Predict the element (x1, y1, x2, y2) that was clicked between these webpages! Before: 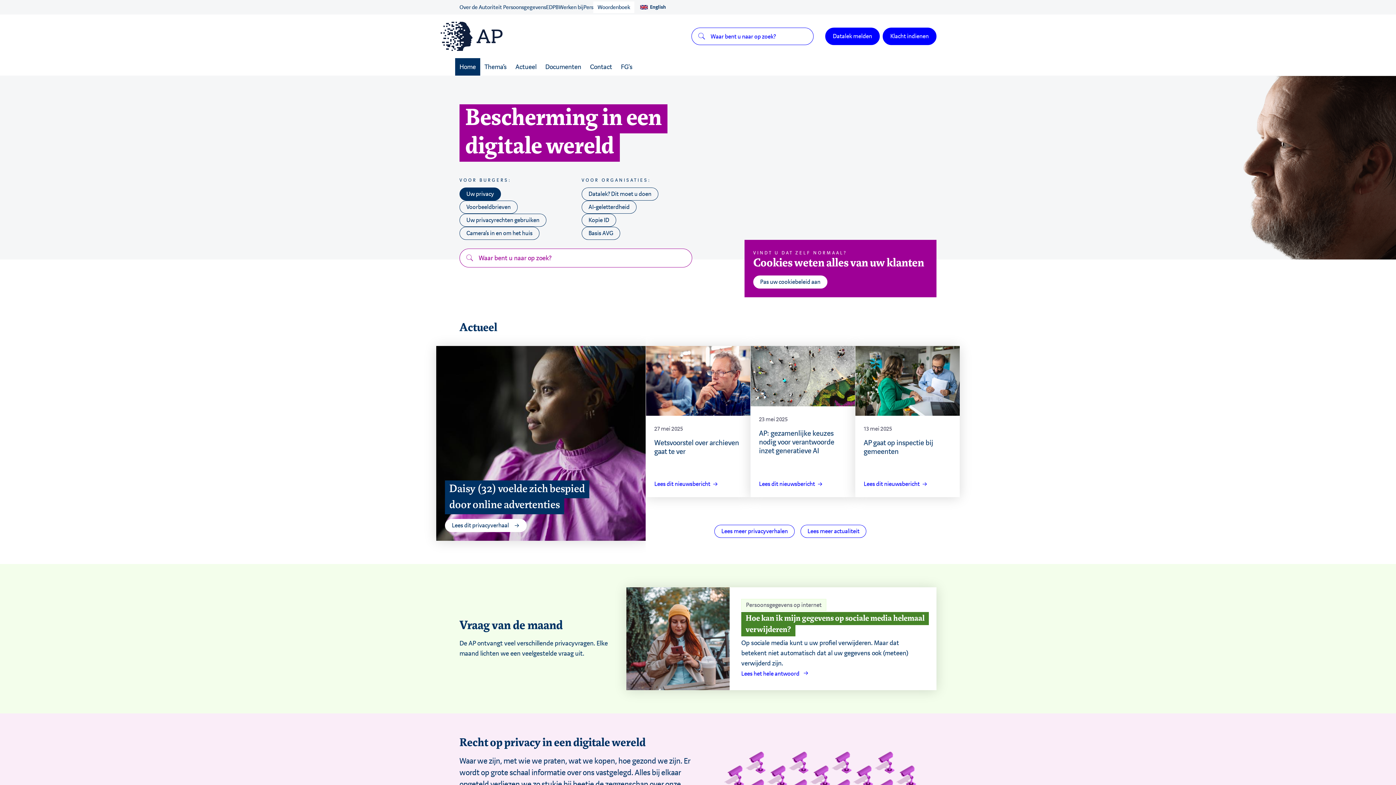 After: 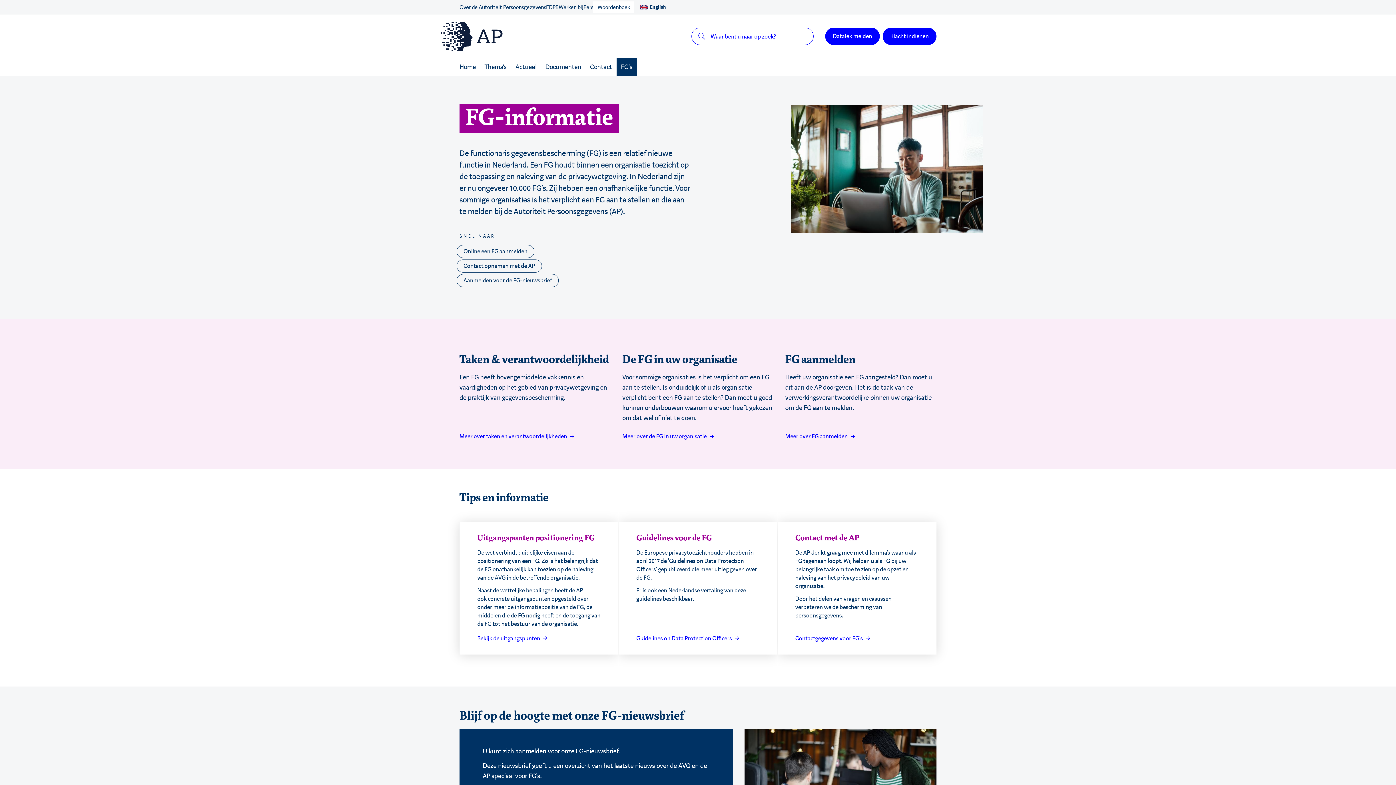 Action: label: FG's bbox: (621, 58, 632, 75)